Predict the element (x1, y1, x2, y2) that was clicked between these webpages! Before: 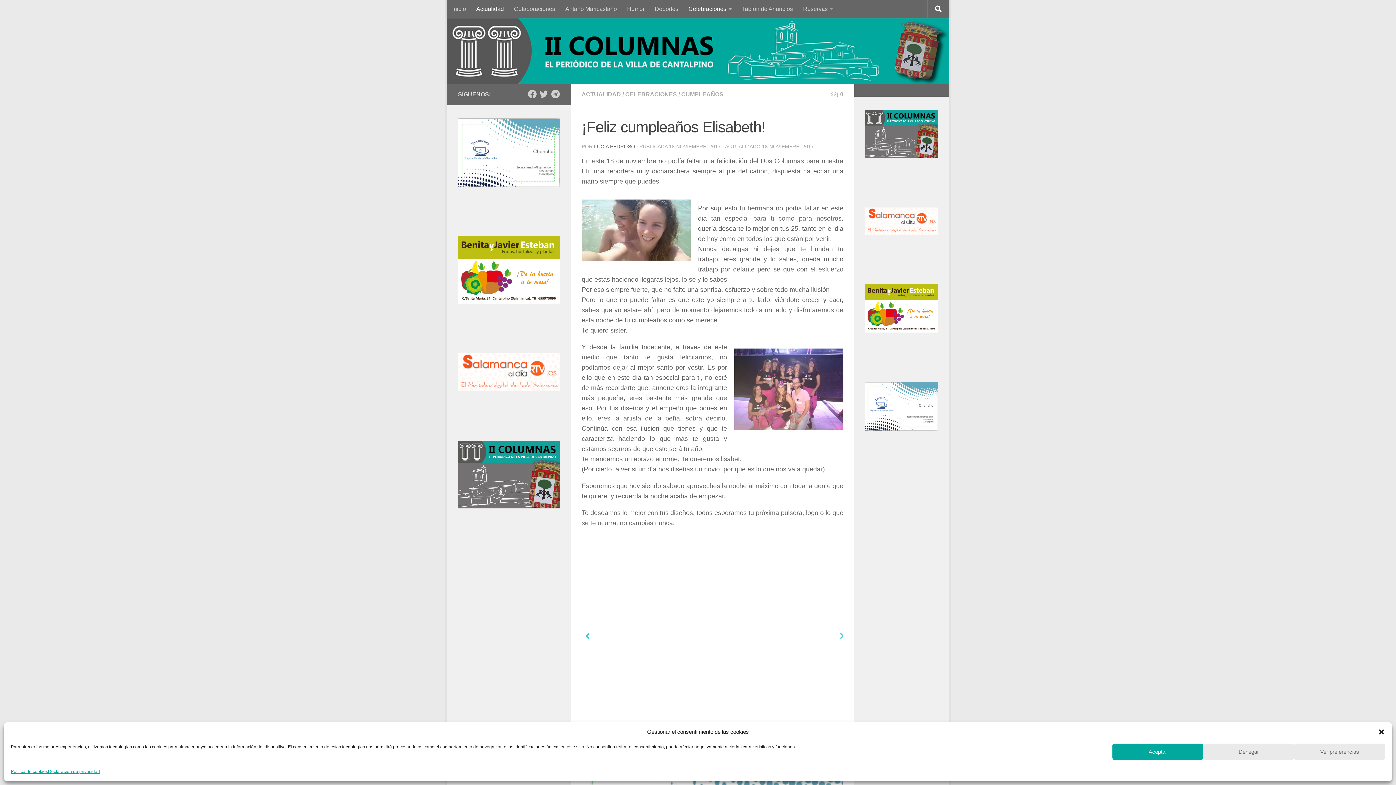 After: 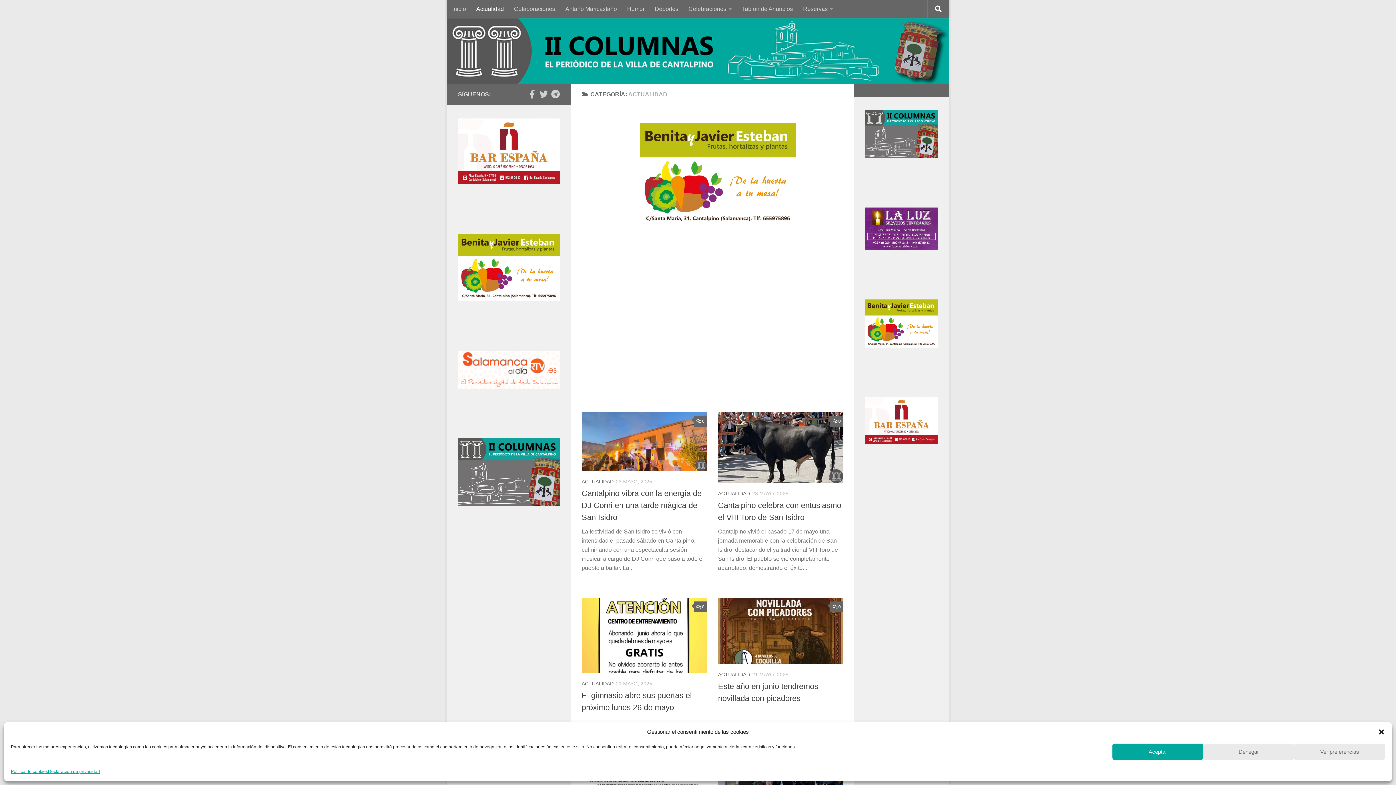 Action: label: Actualidad bbox: (471, 0, 509, 18)